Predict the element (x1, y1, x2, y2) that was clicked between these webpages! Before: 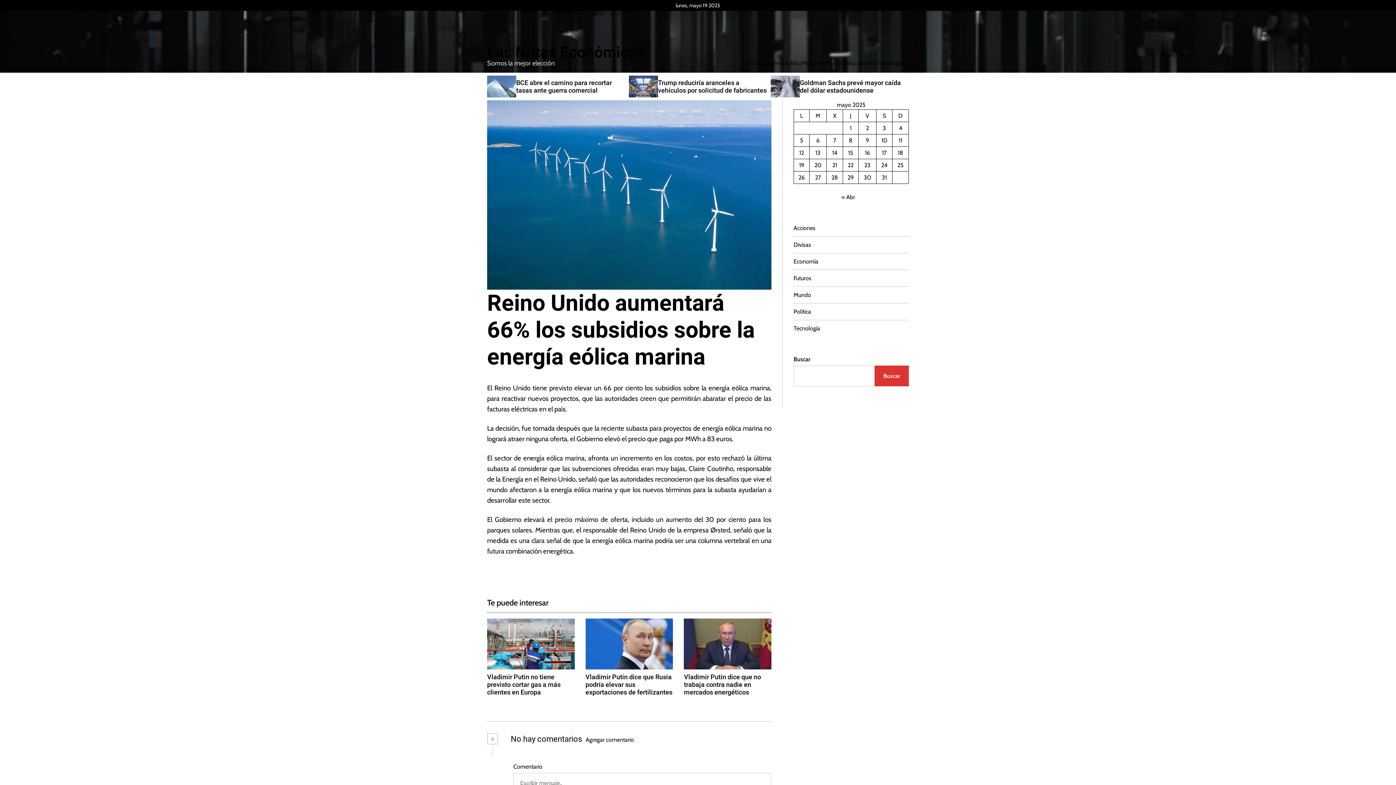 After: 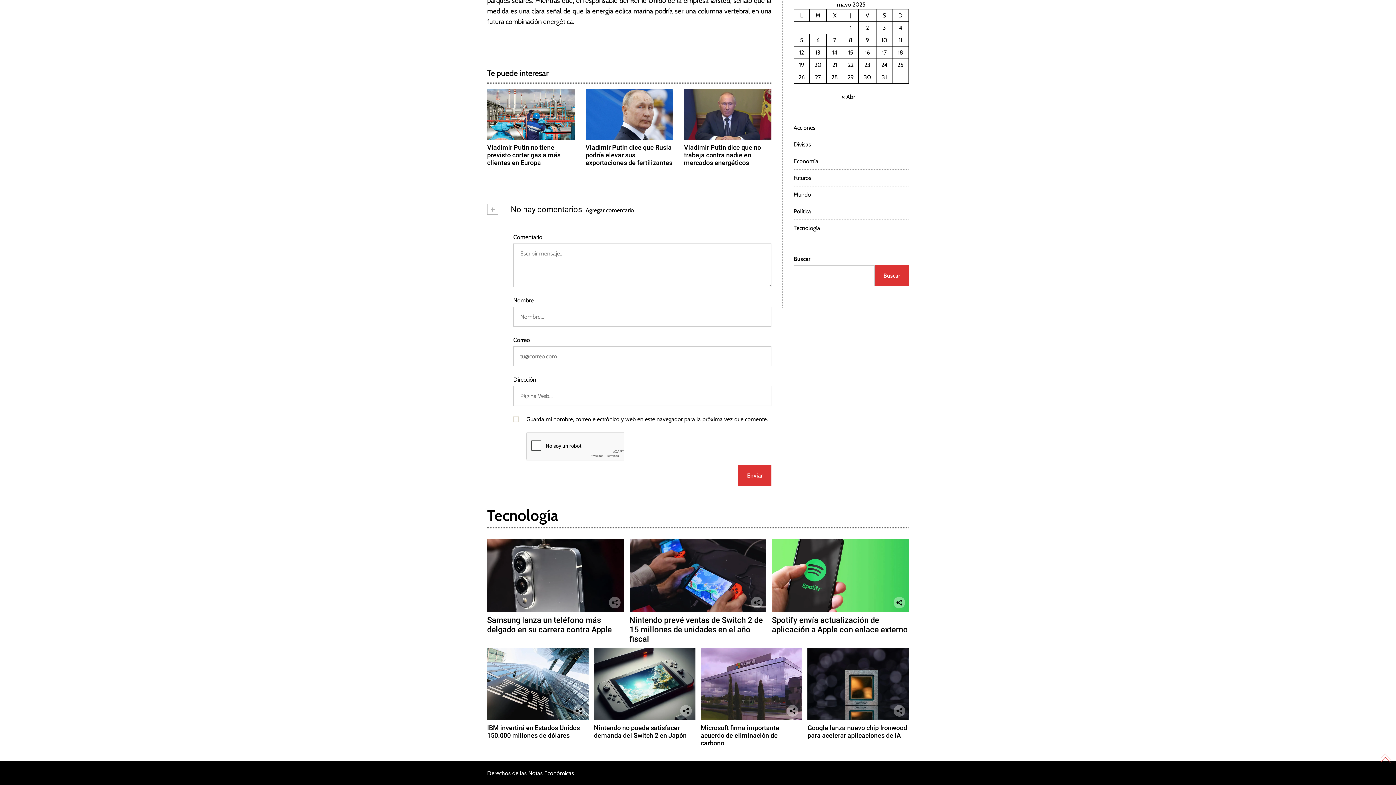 Action: label: Agregar comentario bbox: (585, 735, 634, 744)